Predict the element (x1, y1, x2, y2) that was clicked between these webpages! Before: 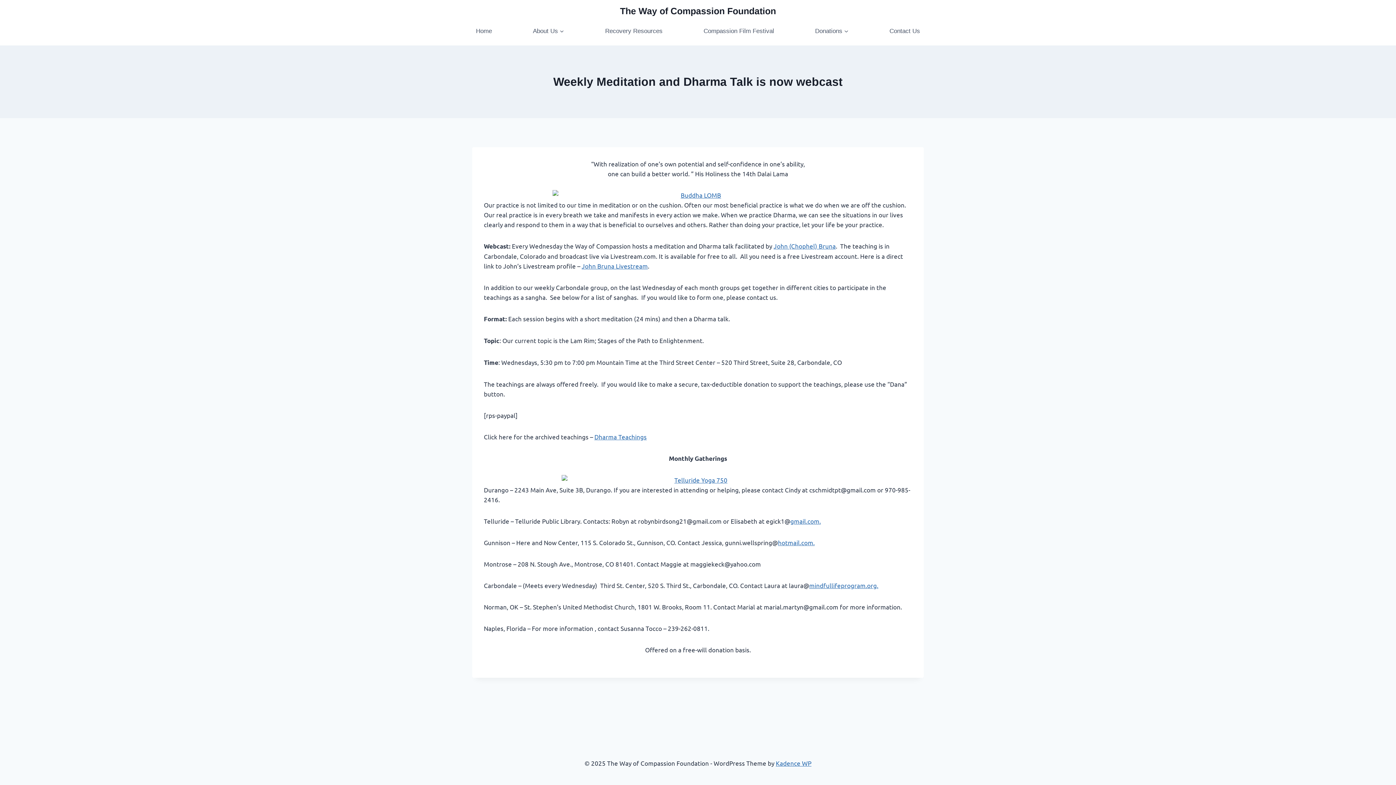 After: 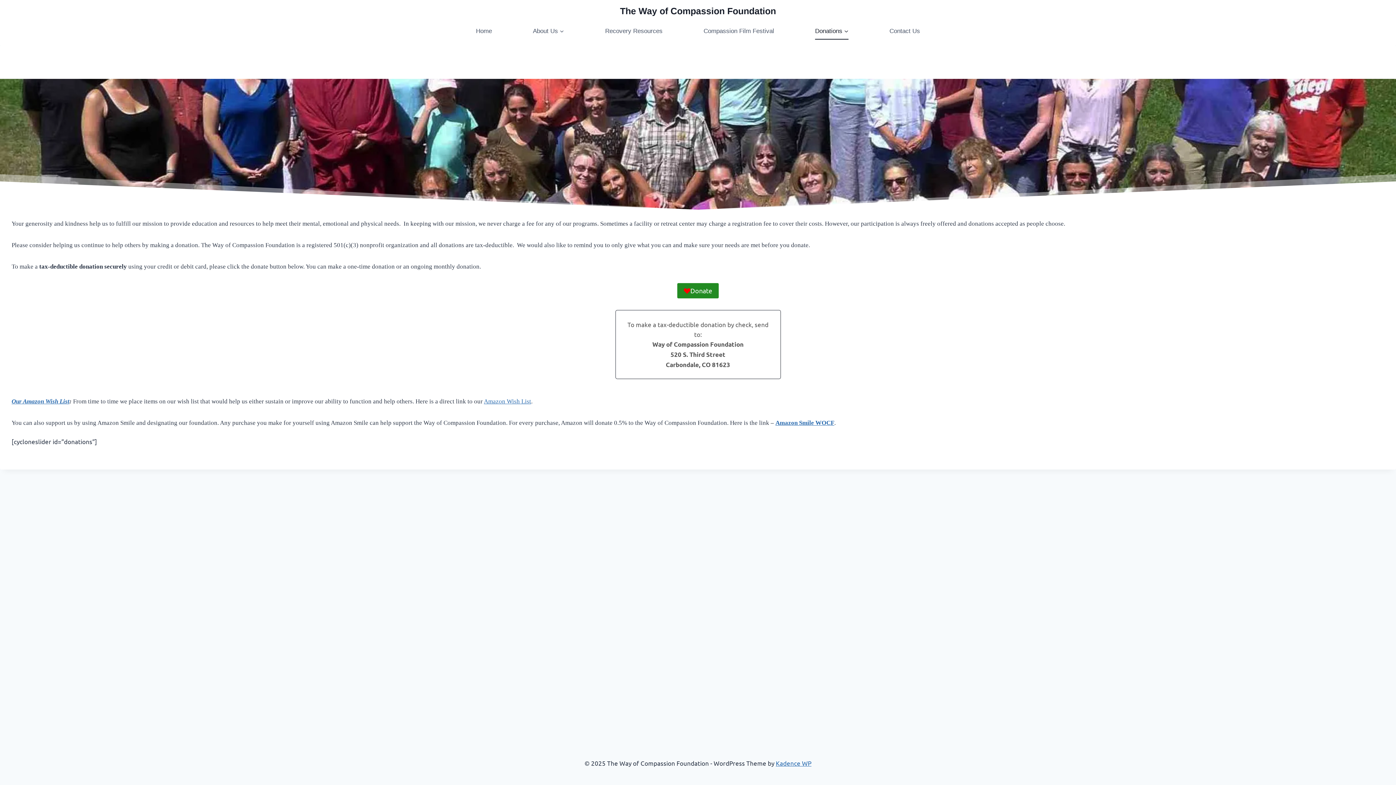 Action: bbox: (811, 22, 852, 39) label: Donations